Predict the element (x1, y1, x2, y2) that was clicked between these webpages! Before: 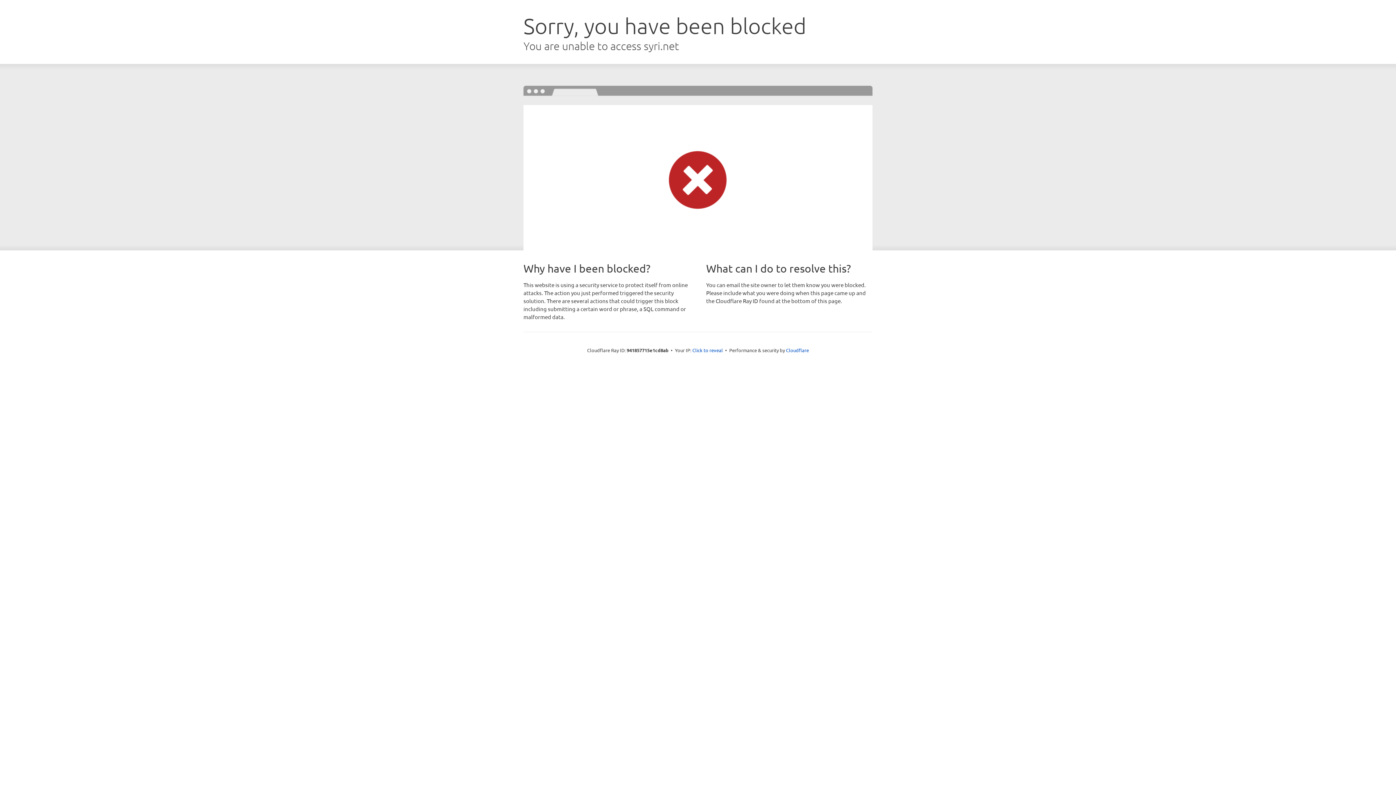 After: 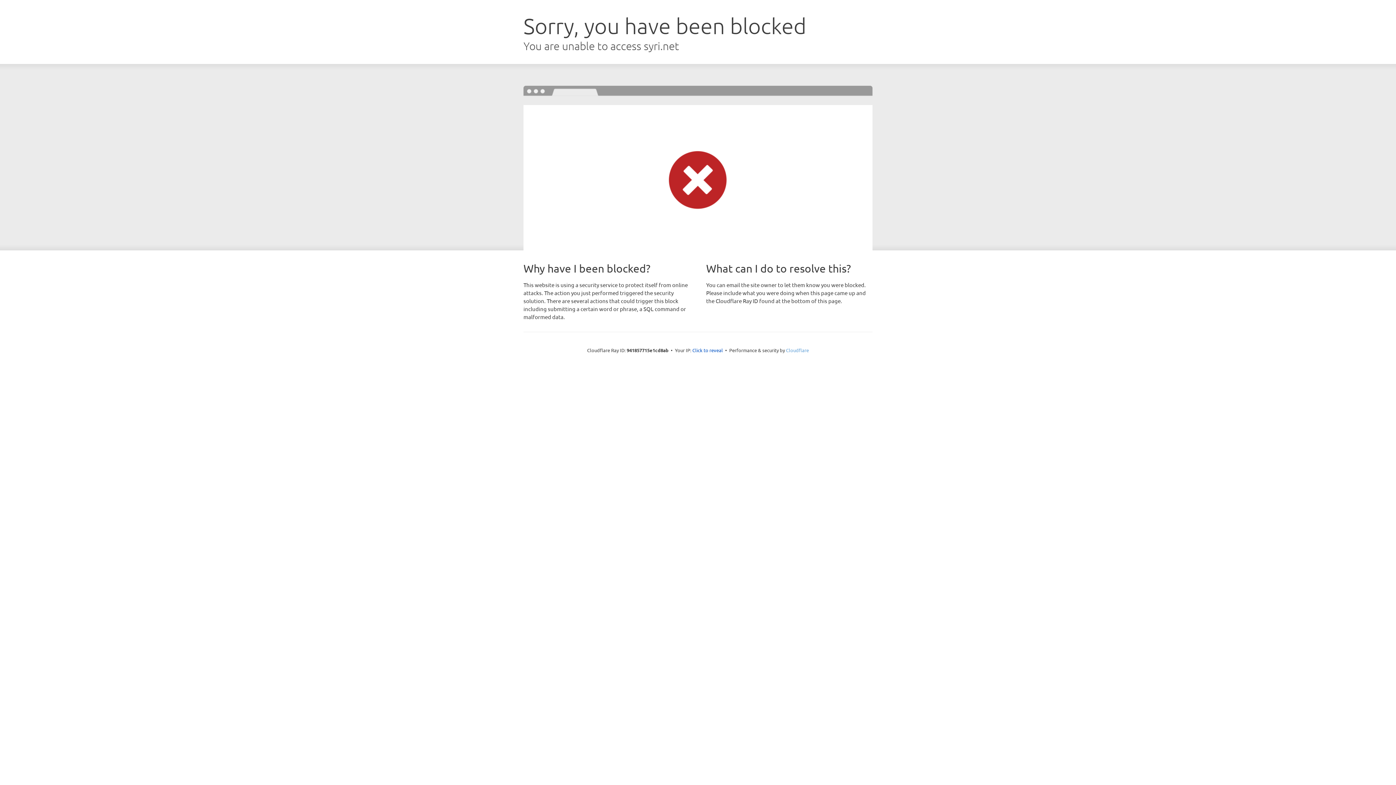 Action: bbox: (786, 347, 809, 353) label: Cloudflare